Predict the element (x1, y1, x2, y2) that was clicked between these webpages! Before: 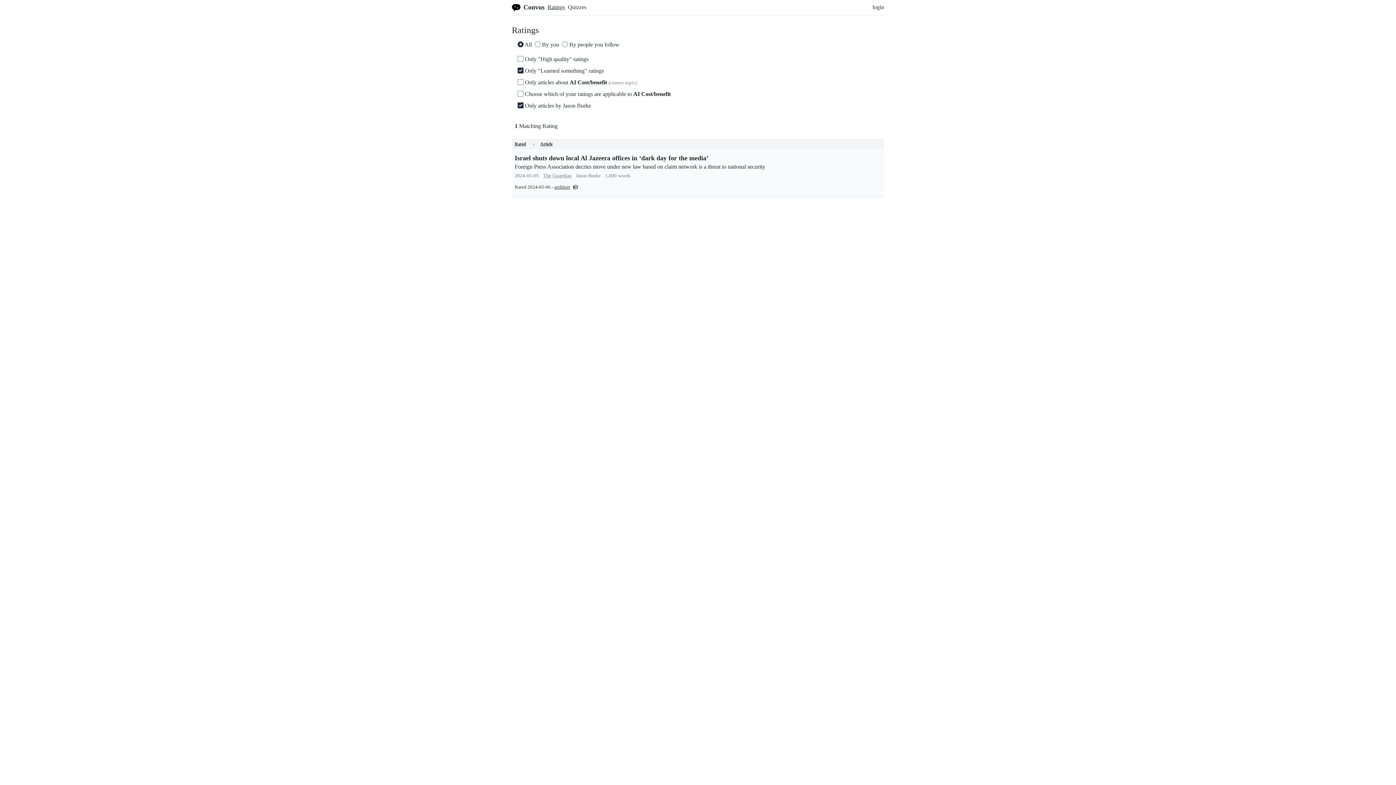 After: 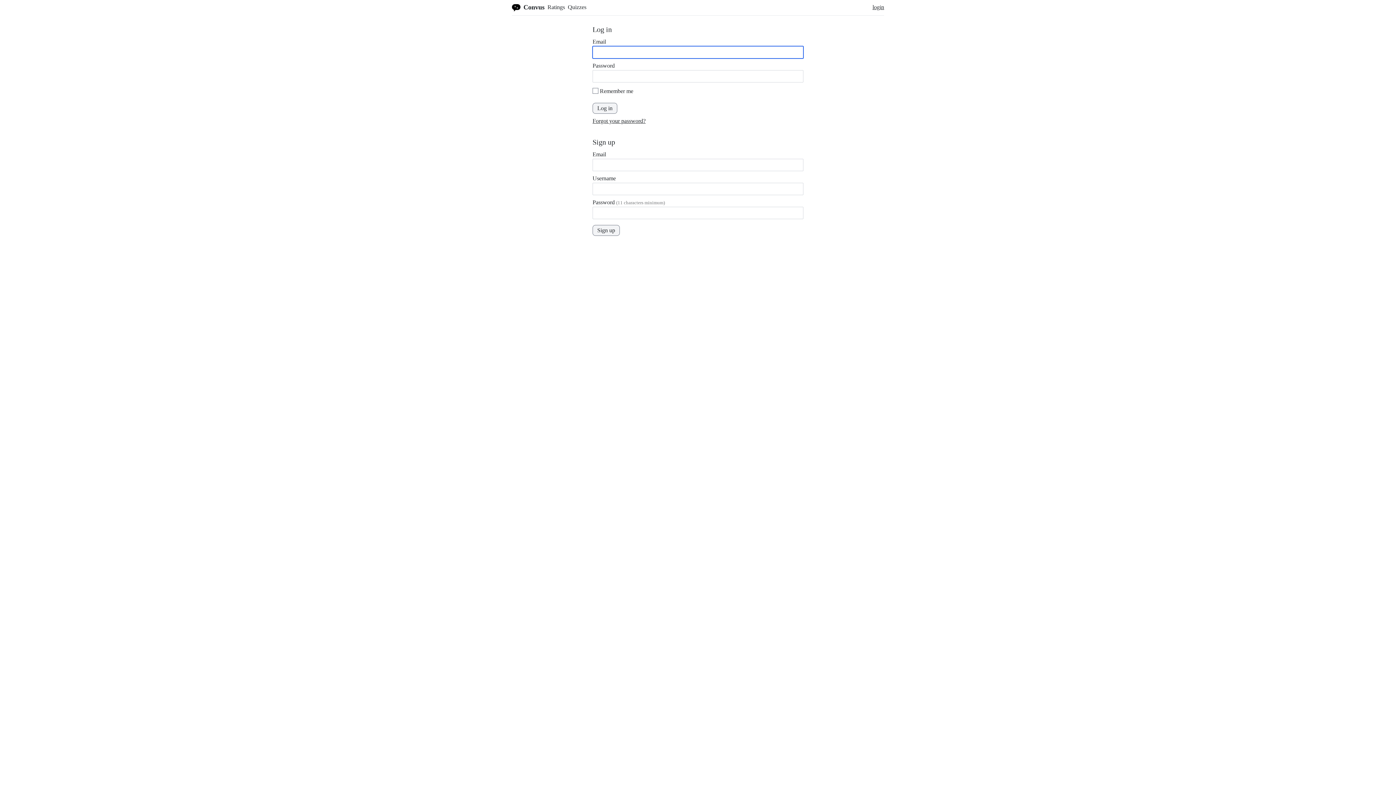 Action: bbox: (872, 4, 884, 13) label: login